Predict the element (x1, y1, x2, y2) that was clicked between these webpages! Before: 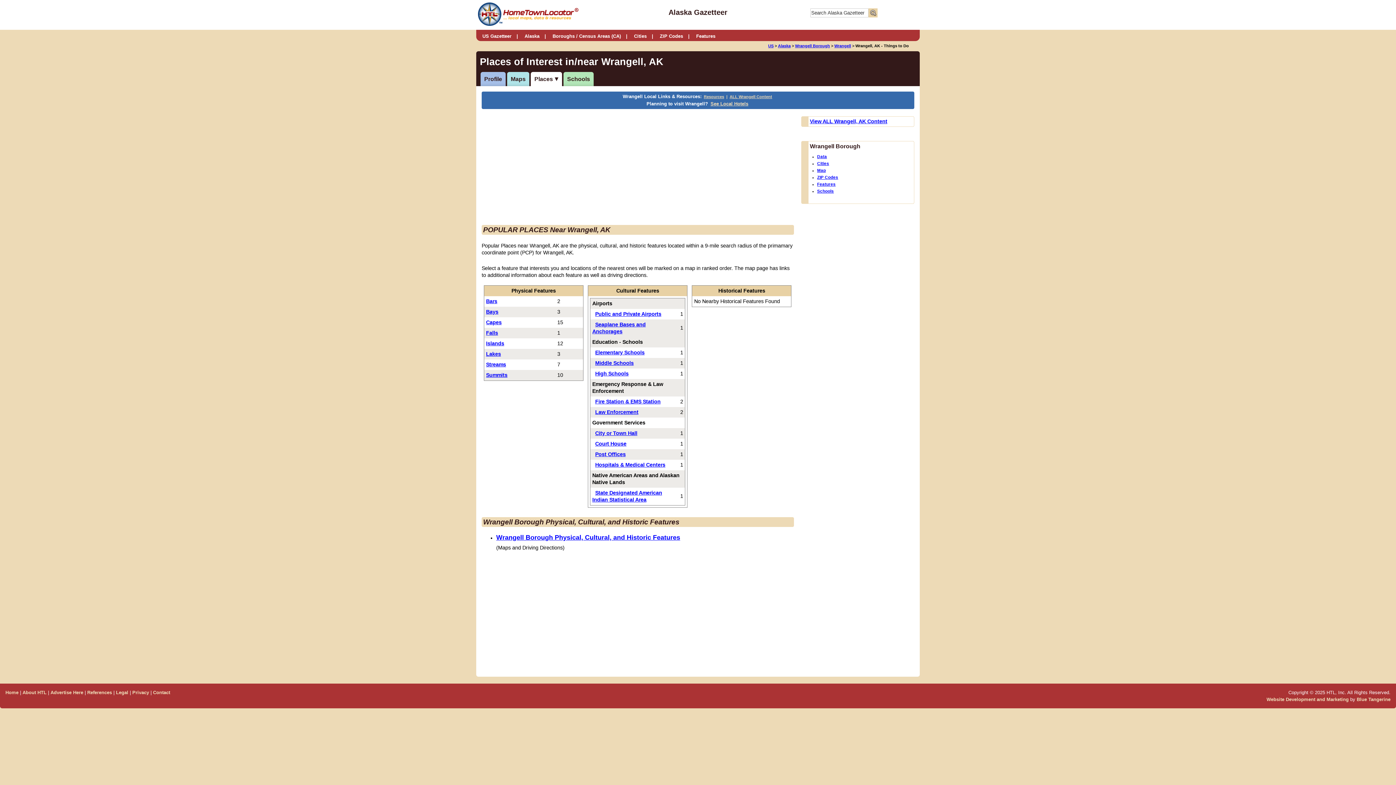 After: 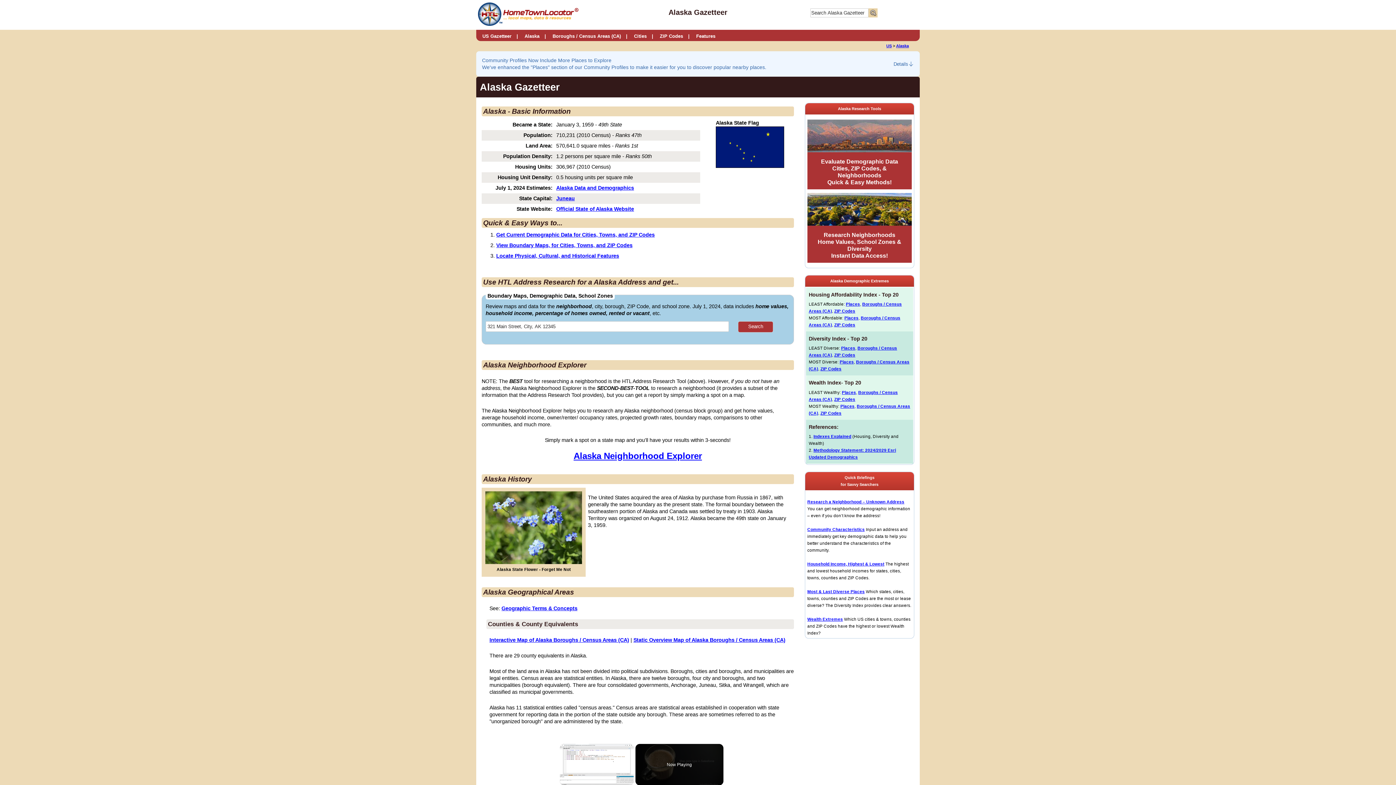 Action: bbox: (5, 690, 18, 695) label: Home